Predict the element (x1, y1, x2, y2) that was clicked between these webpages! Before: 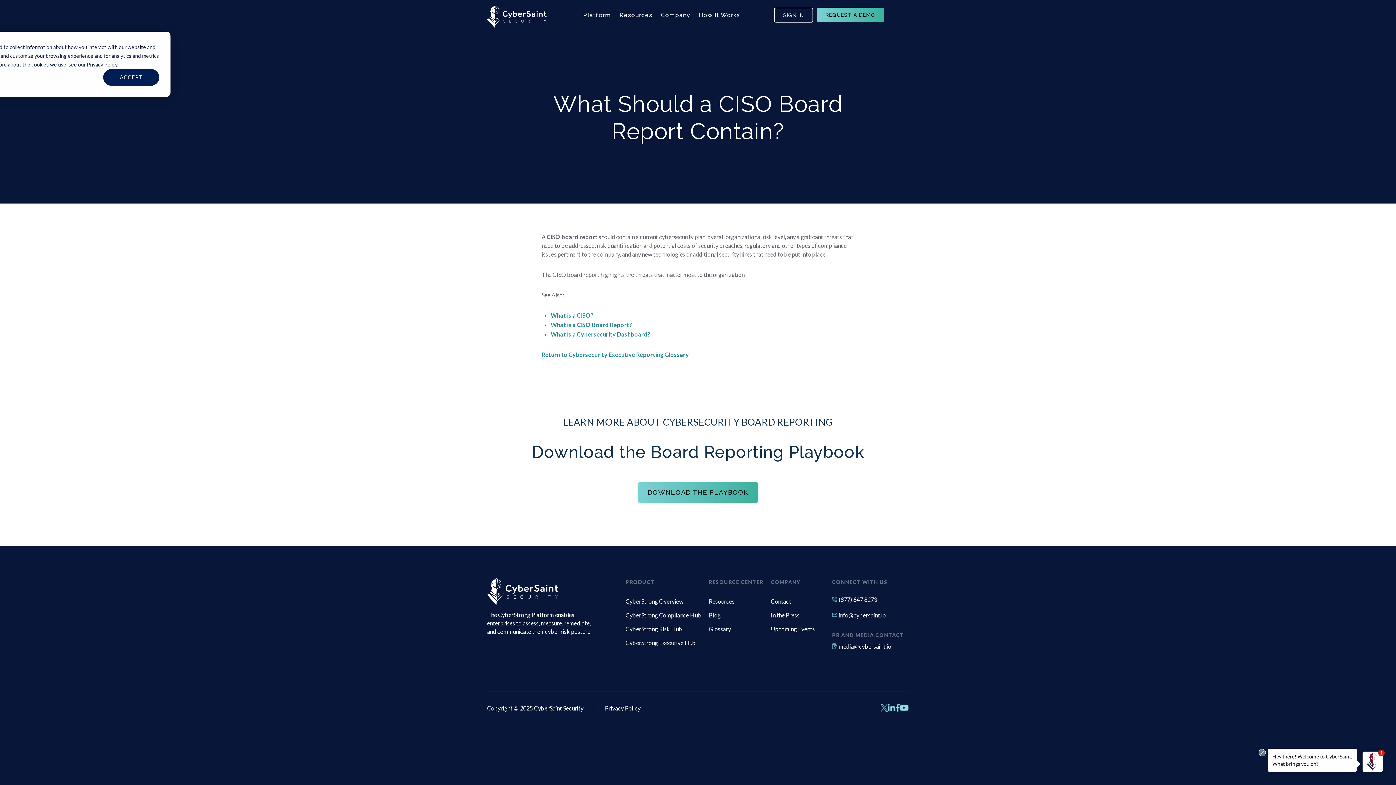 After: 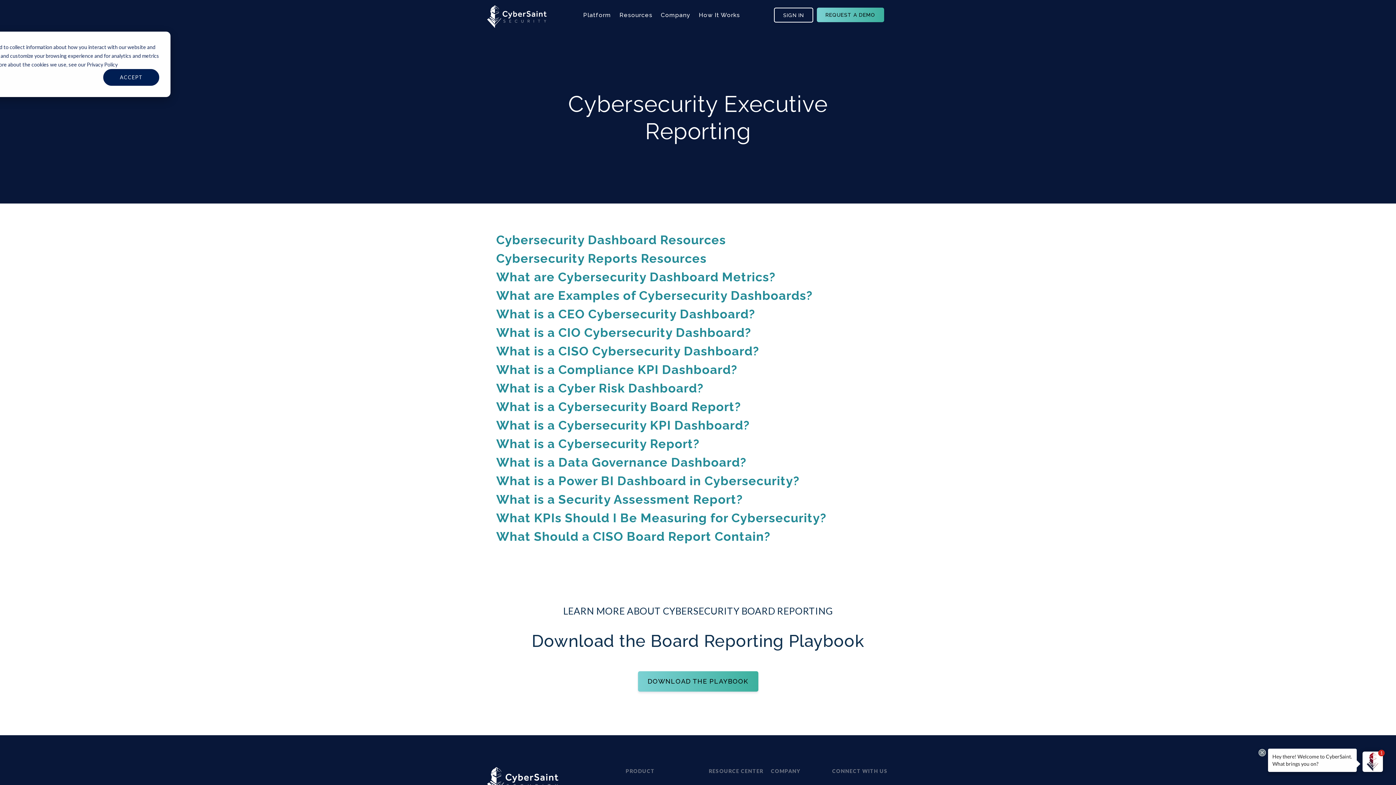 Action: bbox: (541, 351, 689, 358) label: Return to Cybersecurity Executive Reporting Glossary